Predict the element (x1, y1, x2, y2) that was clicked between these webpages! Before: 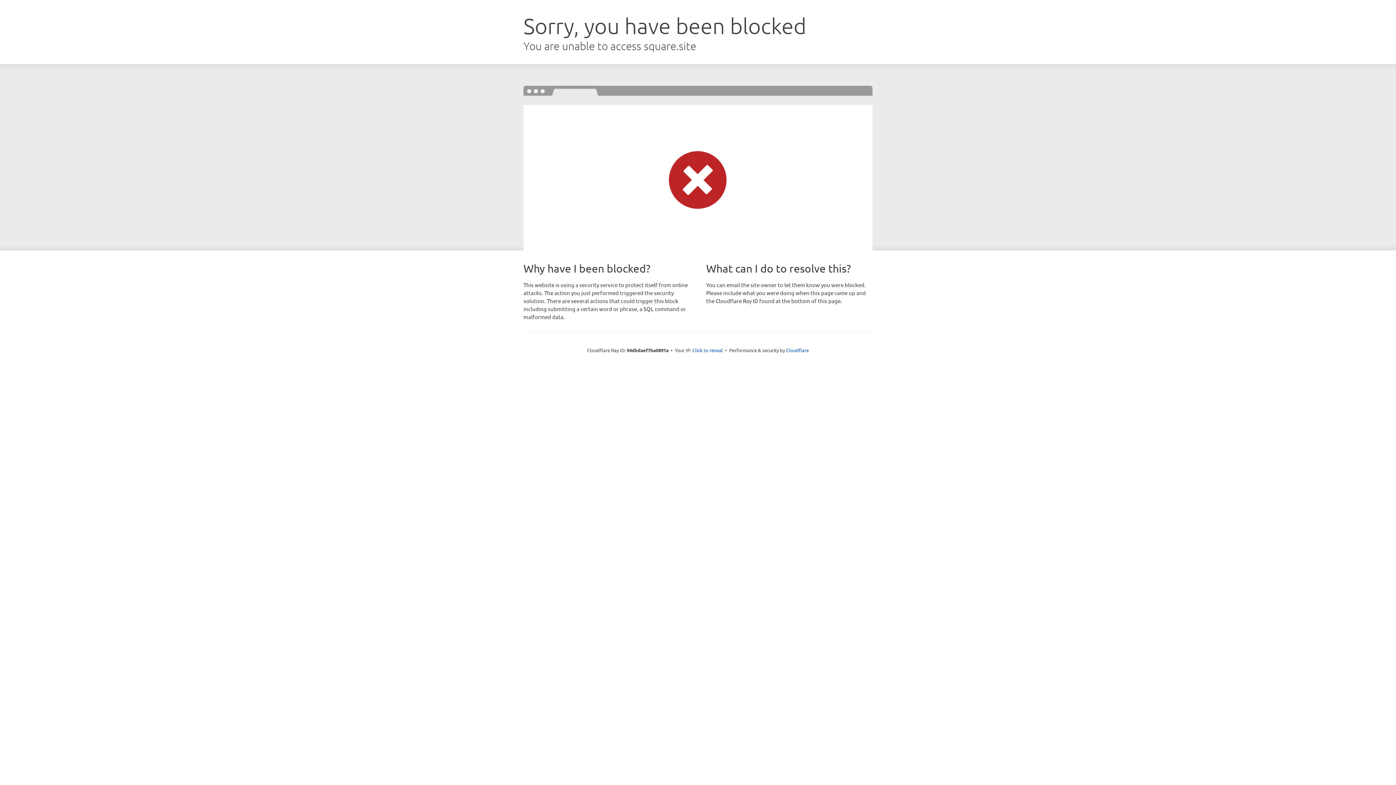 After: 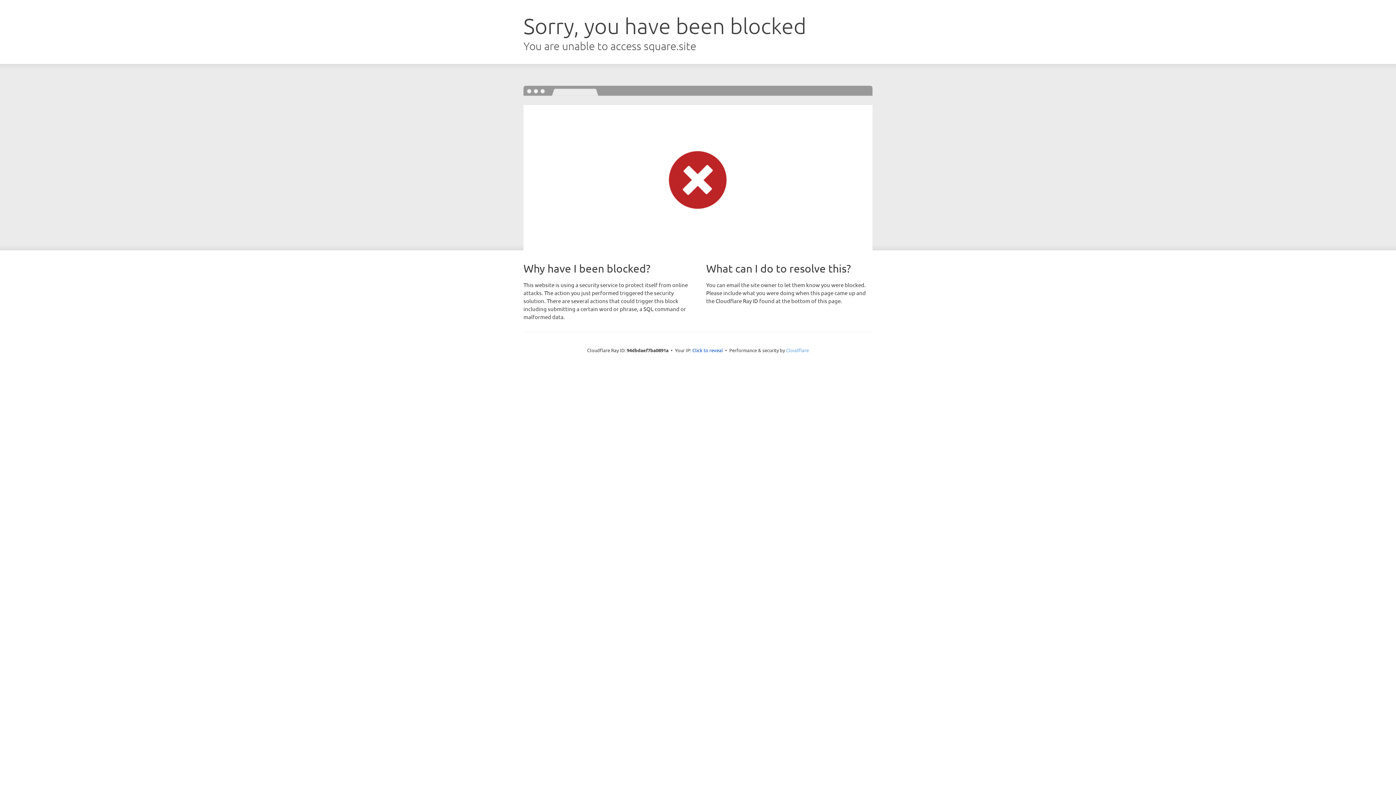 Action: bbox: (786, 347, 809, 353) label: Cloudflare